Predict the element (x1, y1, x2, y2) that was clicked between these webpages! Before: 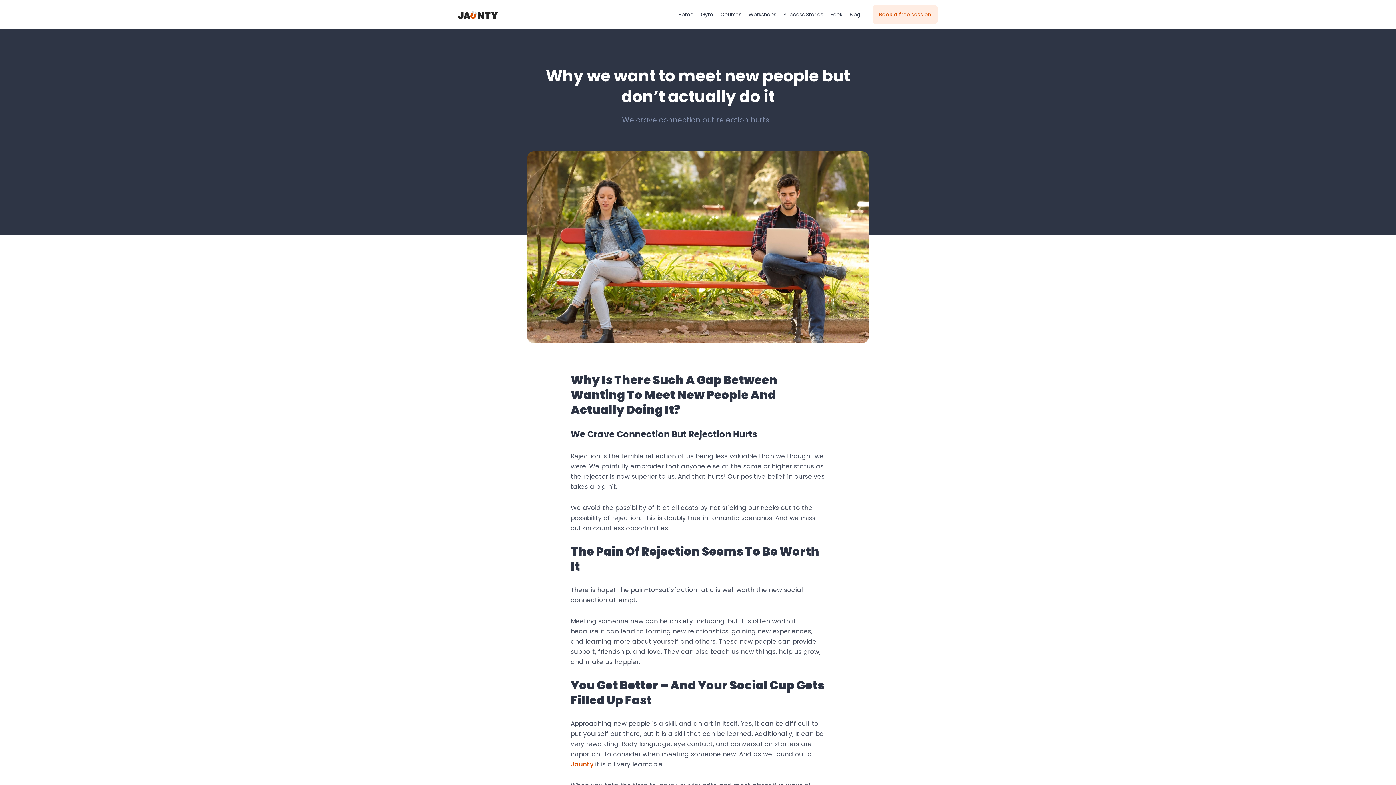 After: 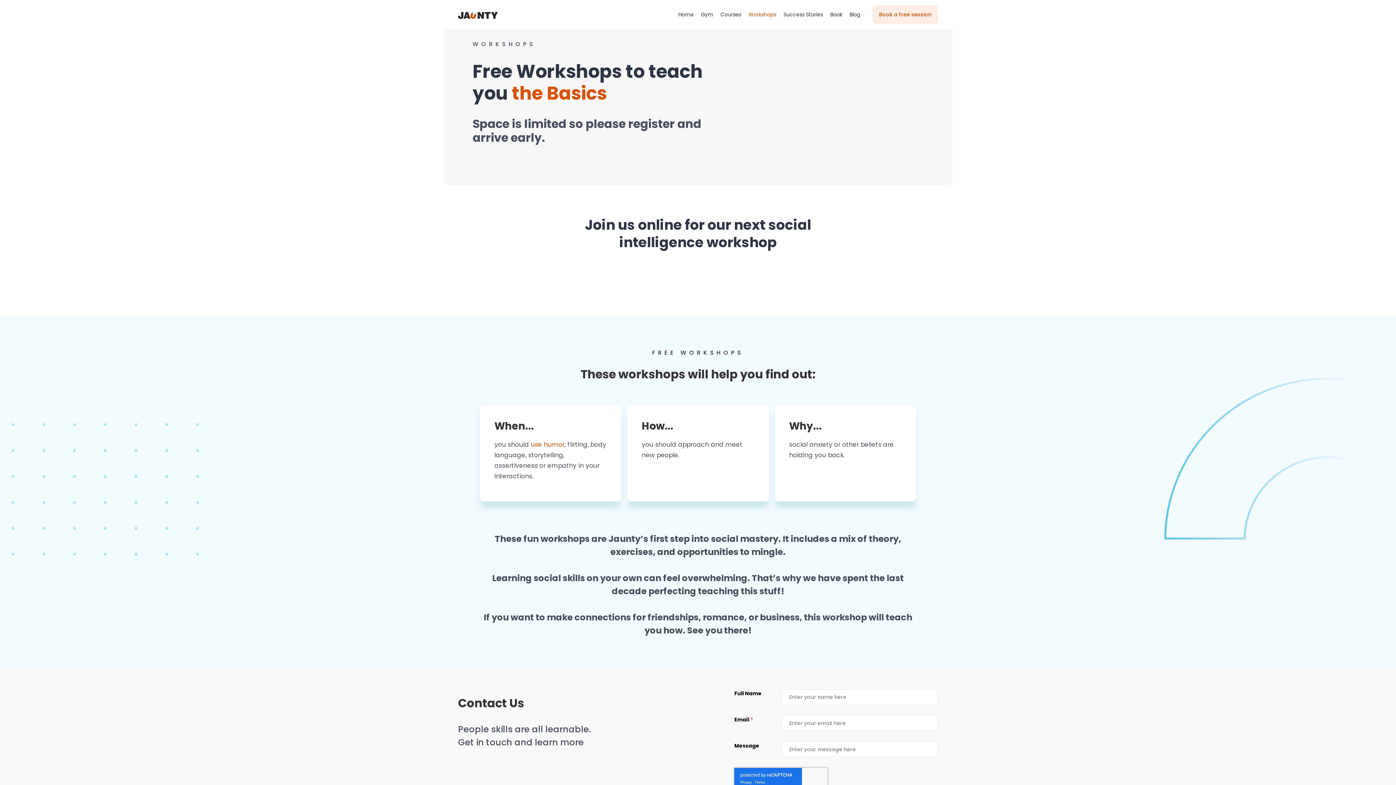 Action: label: Workshops bbox: (745, 5, 780, 24)